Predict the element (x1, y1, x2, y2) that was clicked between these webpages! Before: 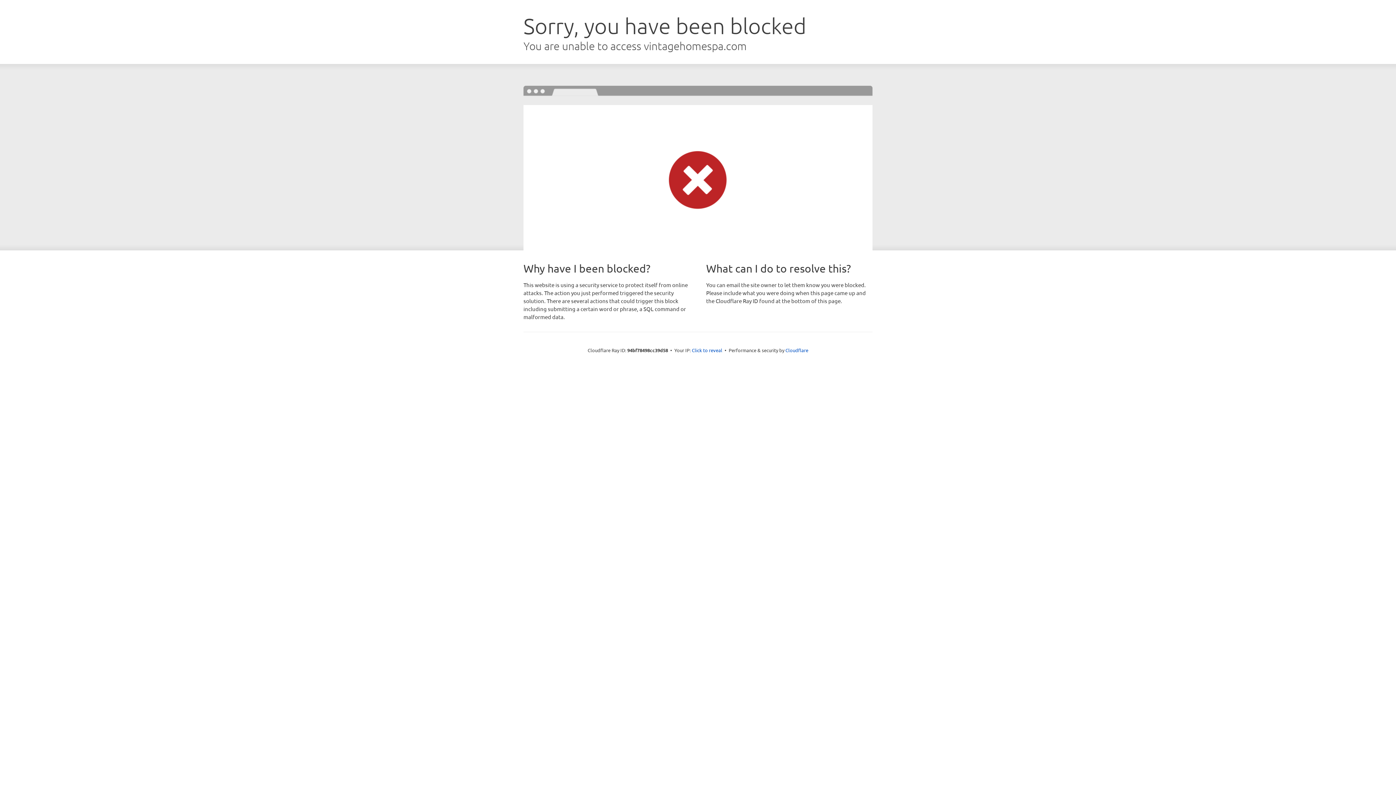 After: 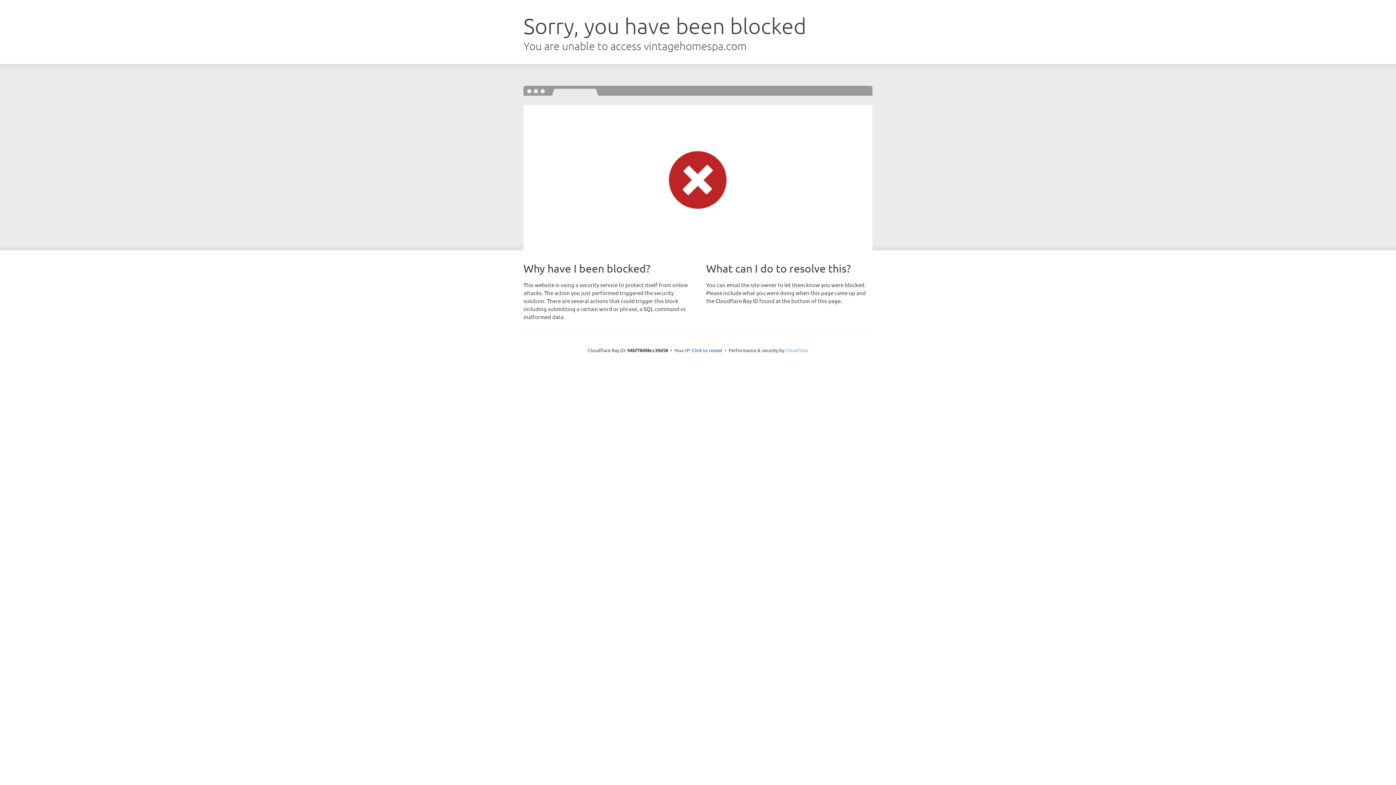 Action: label: Cloudflare bbox: (785, 347, 808, 353)